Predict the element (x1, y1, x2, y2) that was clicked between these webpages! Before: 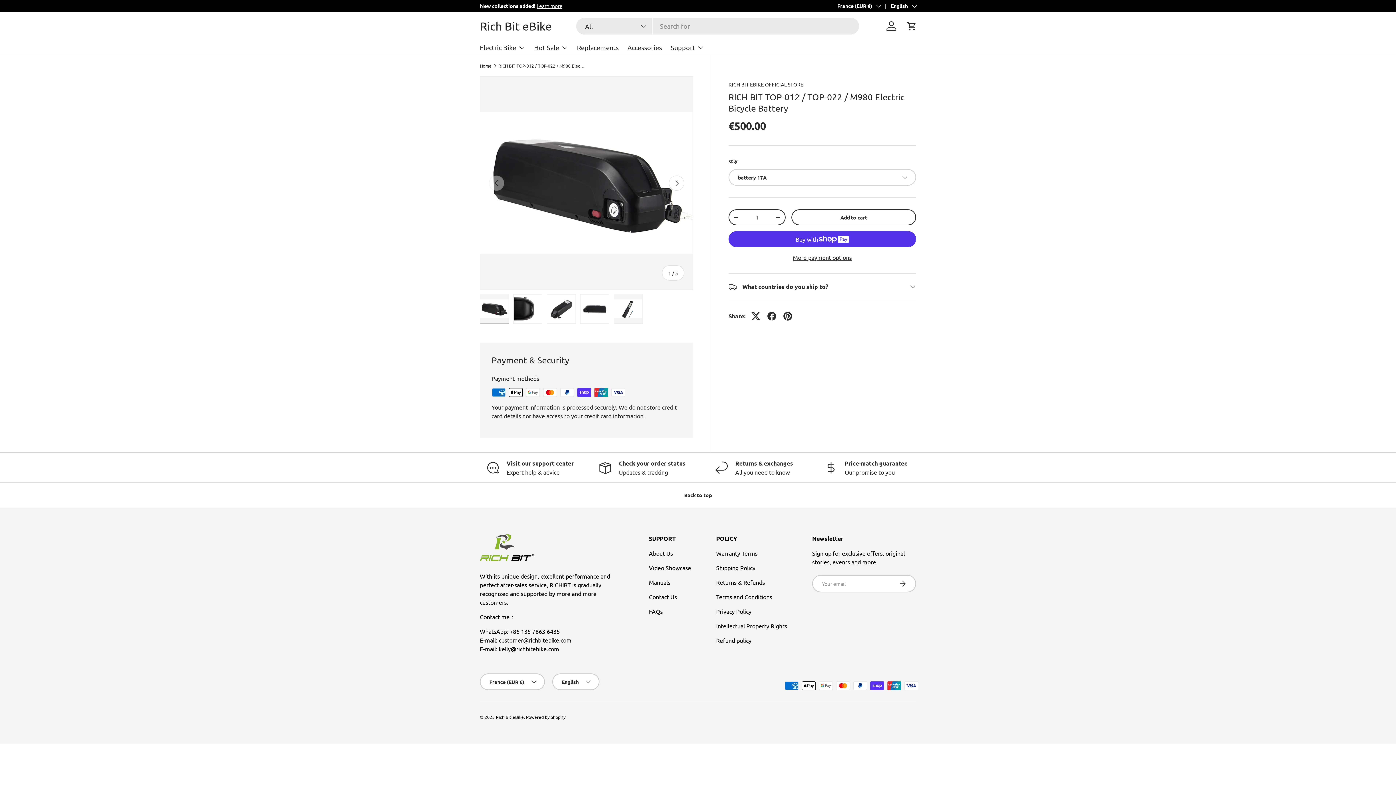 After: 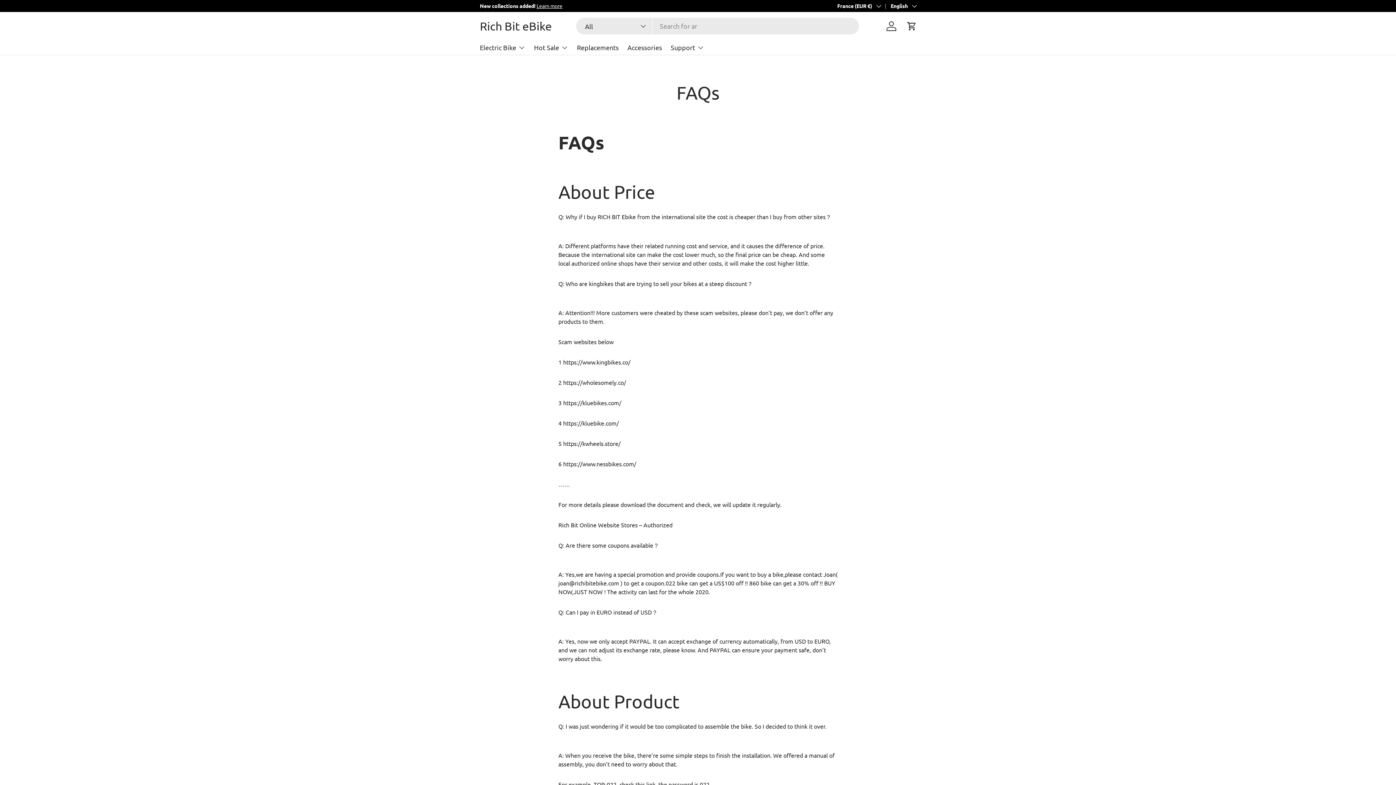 Action: bbox: (649, 608, 662, 615) label: FAQs